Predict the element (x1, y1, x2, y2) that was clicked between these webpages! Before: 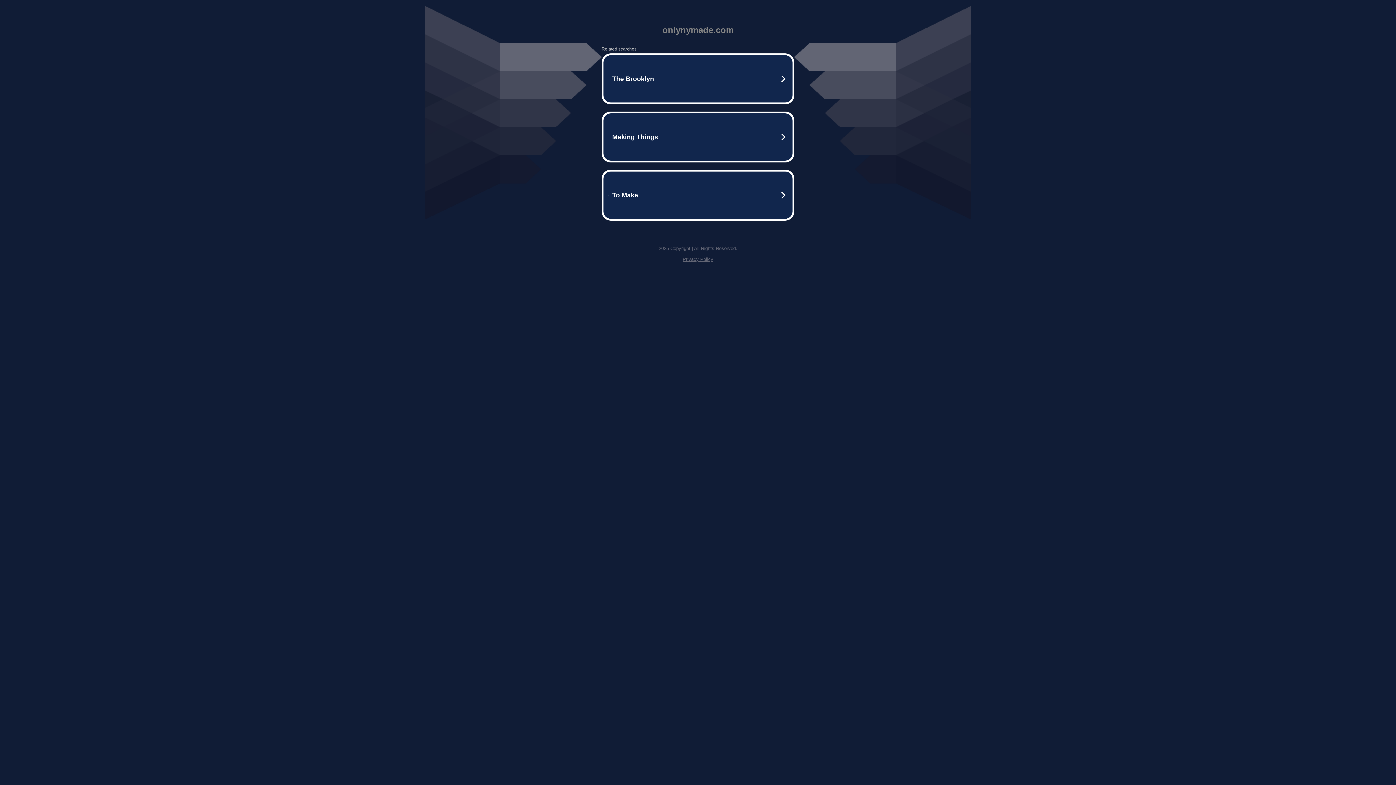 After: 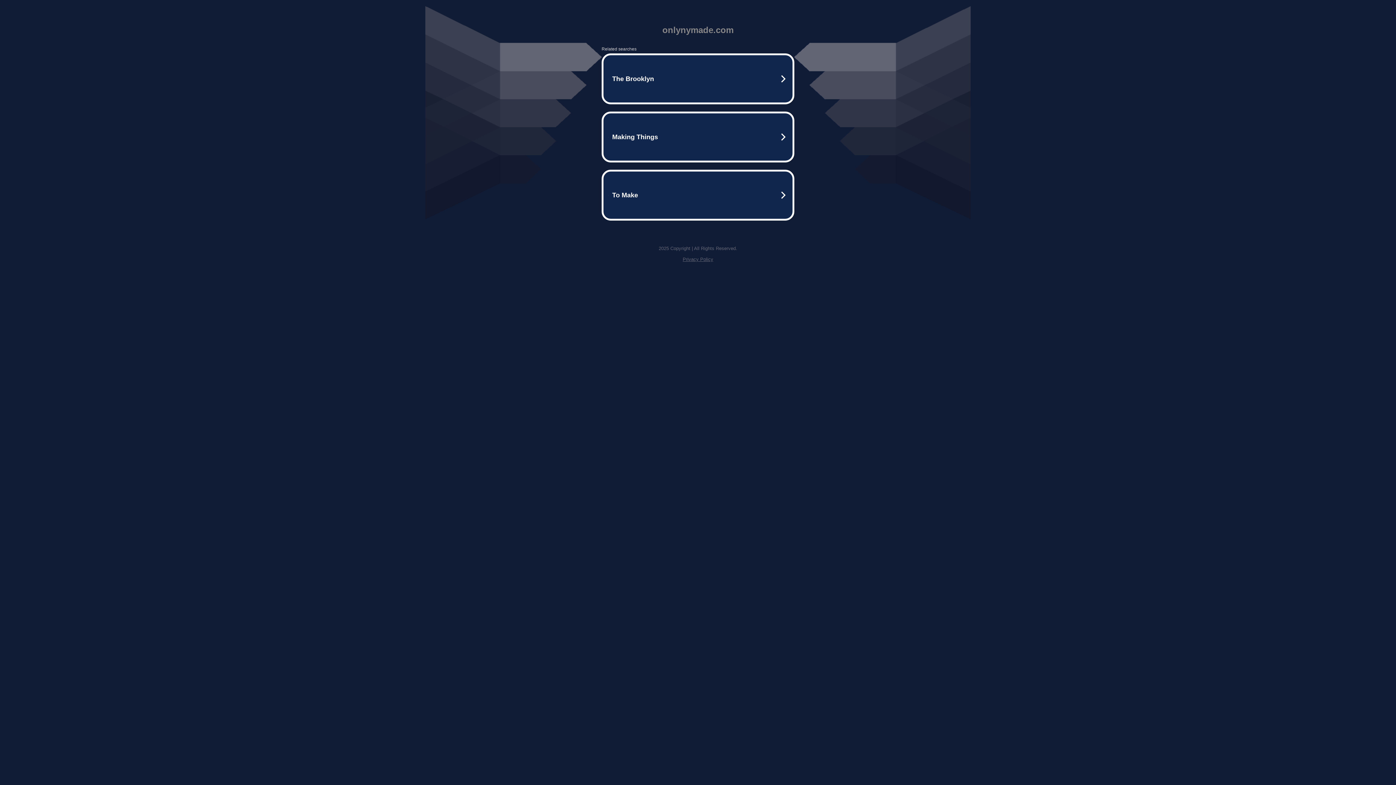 Action: label: Privacy Policy bbox: (682, 256, 713, 262)